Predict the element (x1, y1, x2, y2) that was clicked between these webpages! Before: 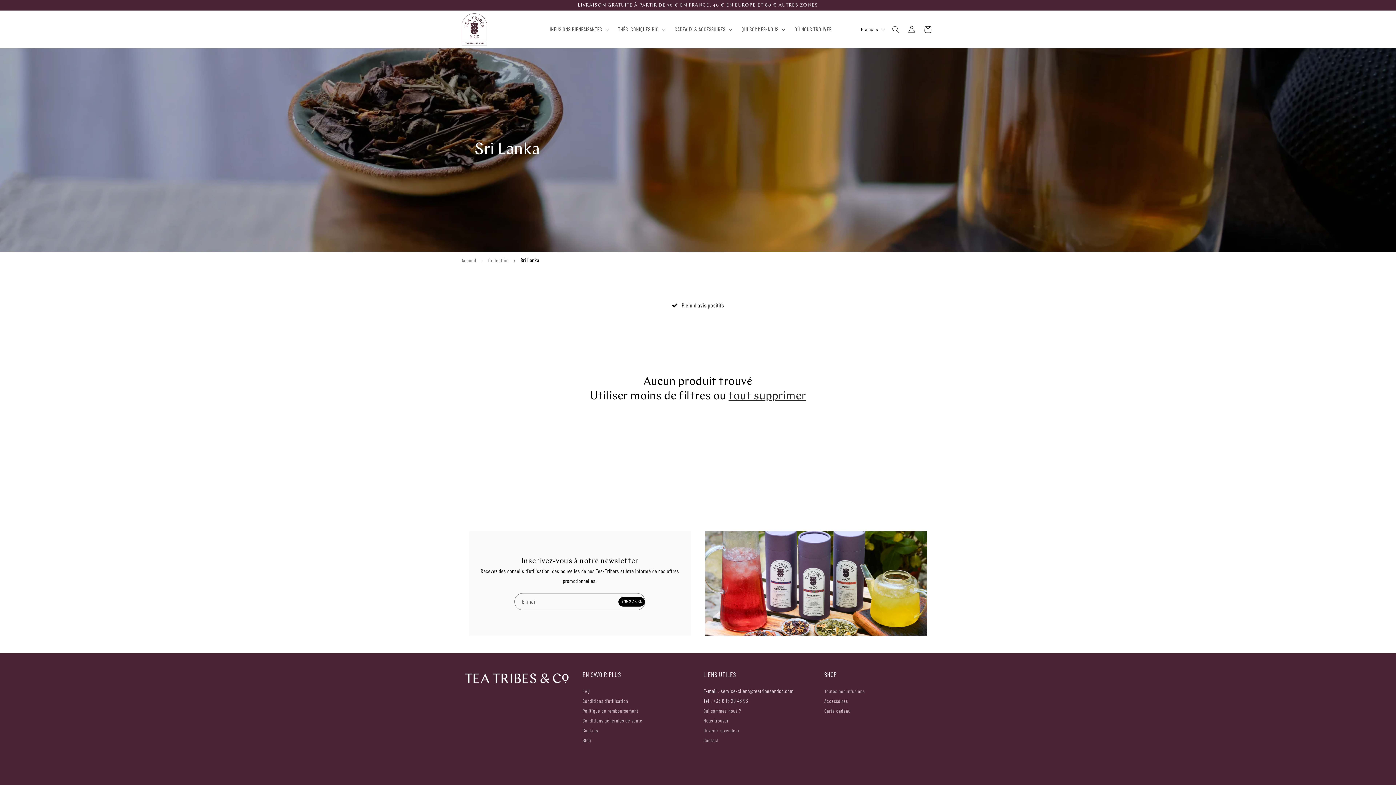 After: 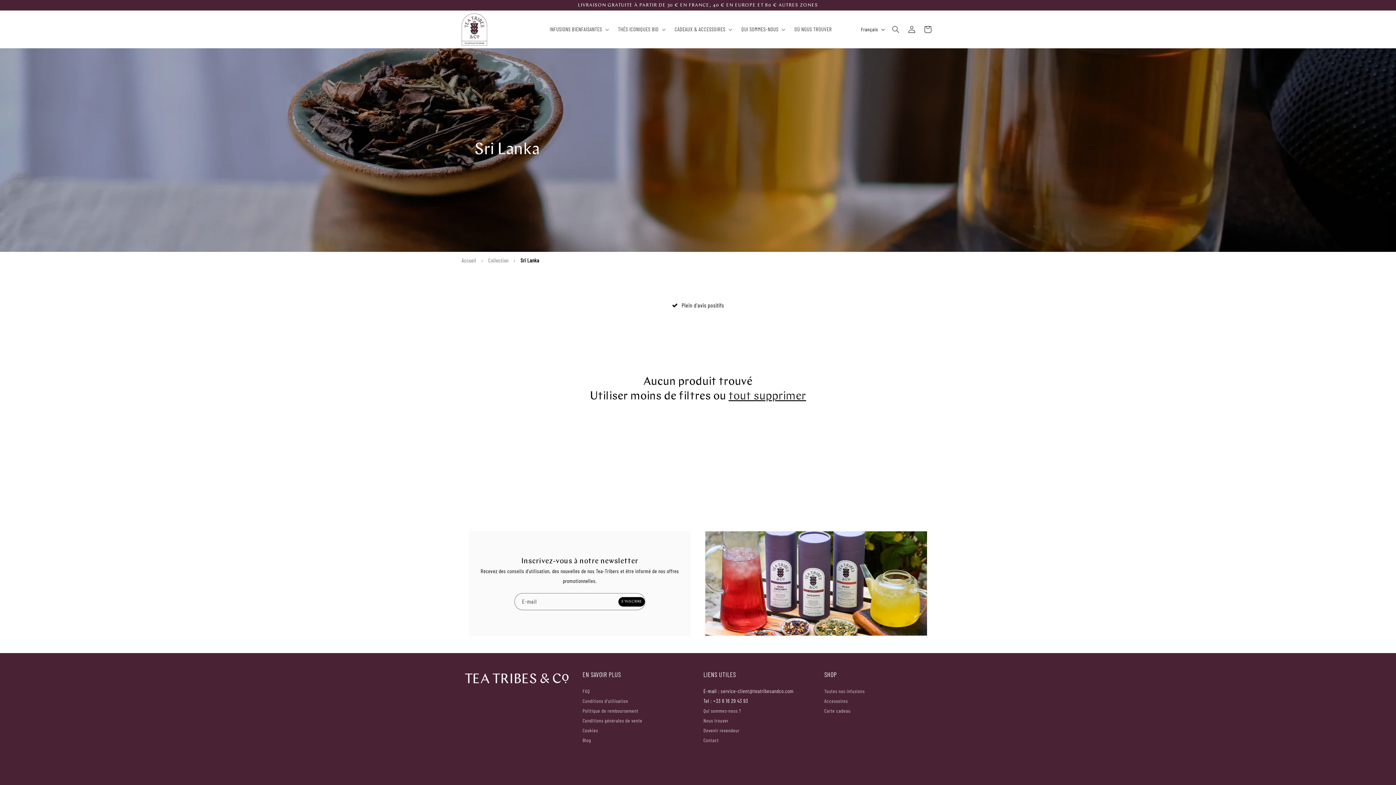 Action: bbox: (713, 697, 748, 704) label: +33 6 16 29 43 93